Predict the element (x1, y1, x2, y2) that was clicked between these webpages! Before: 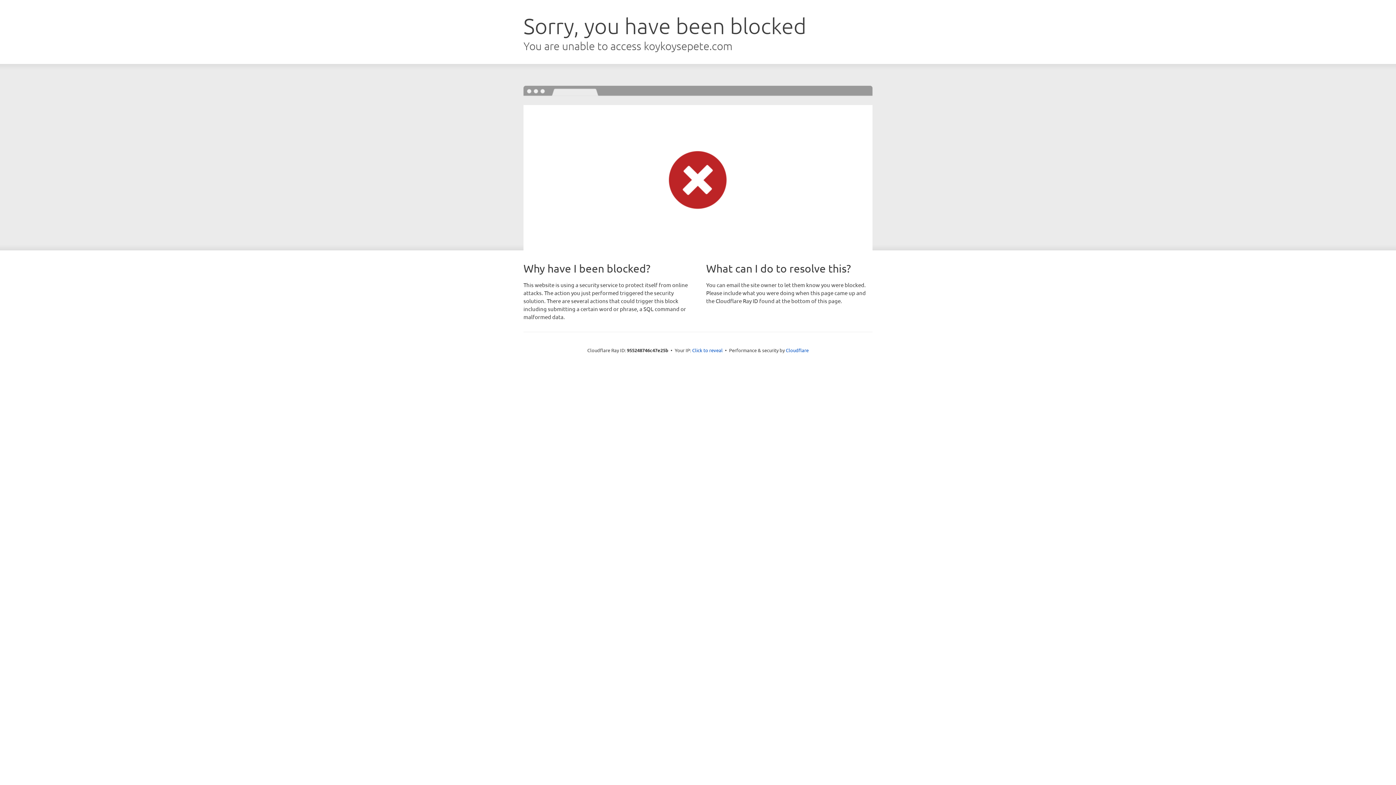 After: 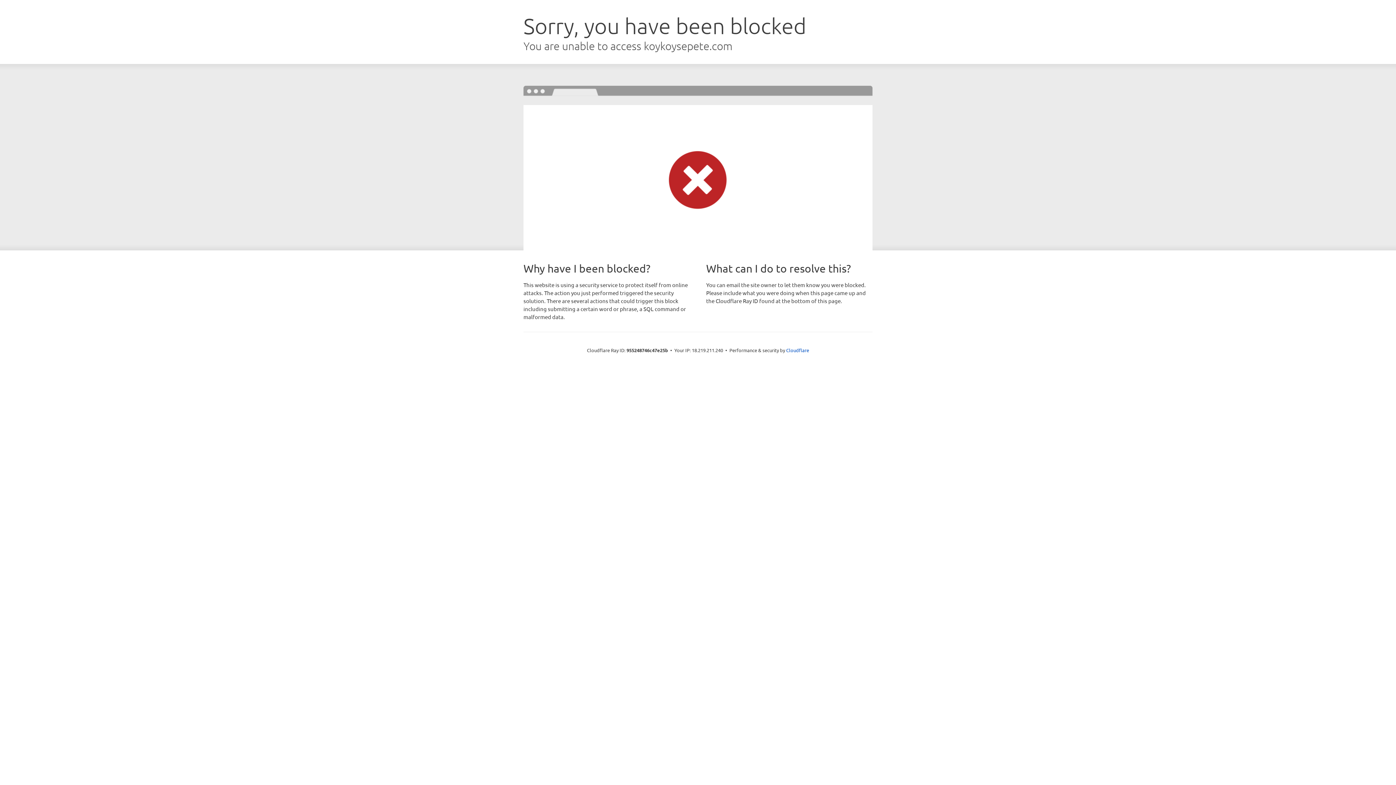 Action: bbox: (692, 346, 722, 353) label: Click to reveal